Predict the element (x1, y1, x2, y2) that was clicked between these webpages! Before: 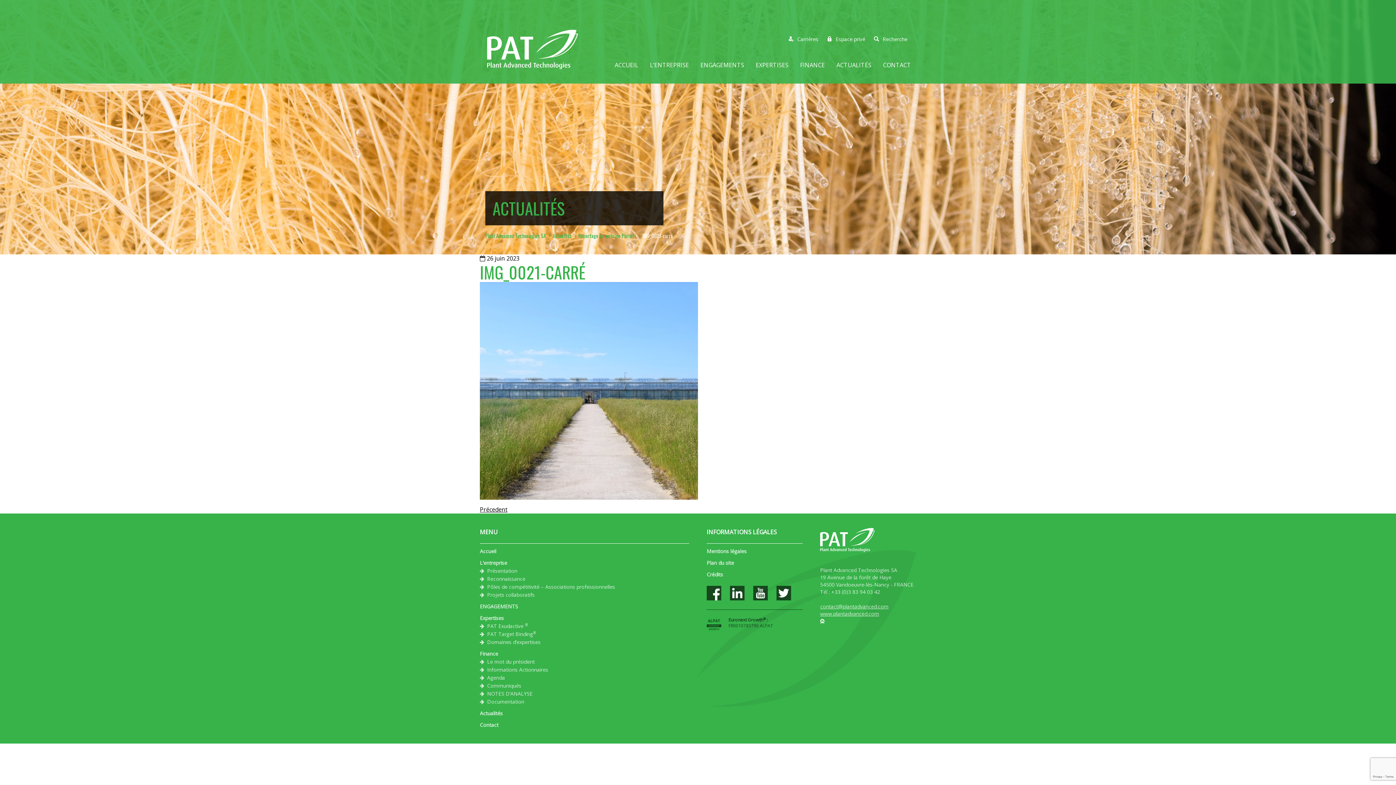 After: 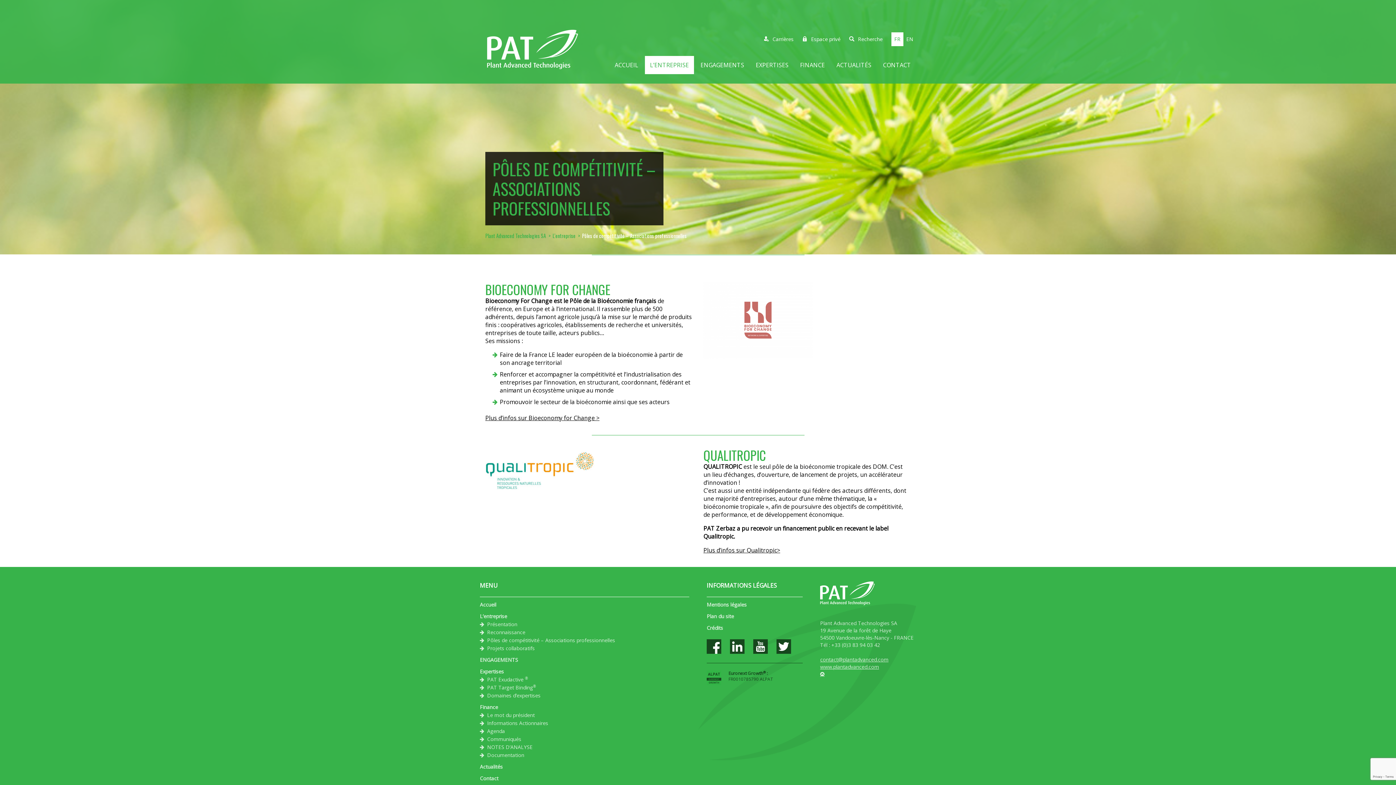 Action: bbox: (487, 583, 689, 591) label: Pôles de compétitivité – Associations professionnelles